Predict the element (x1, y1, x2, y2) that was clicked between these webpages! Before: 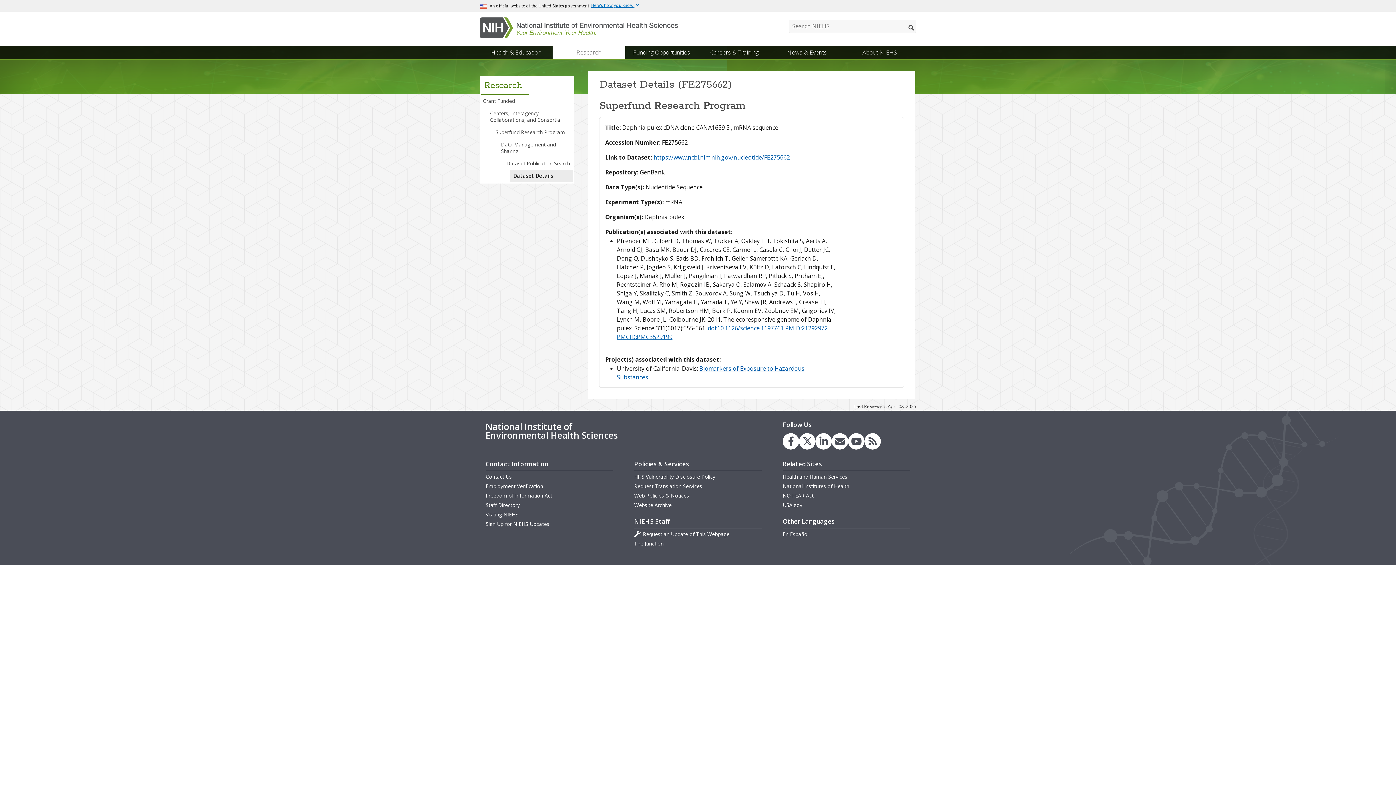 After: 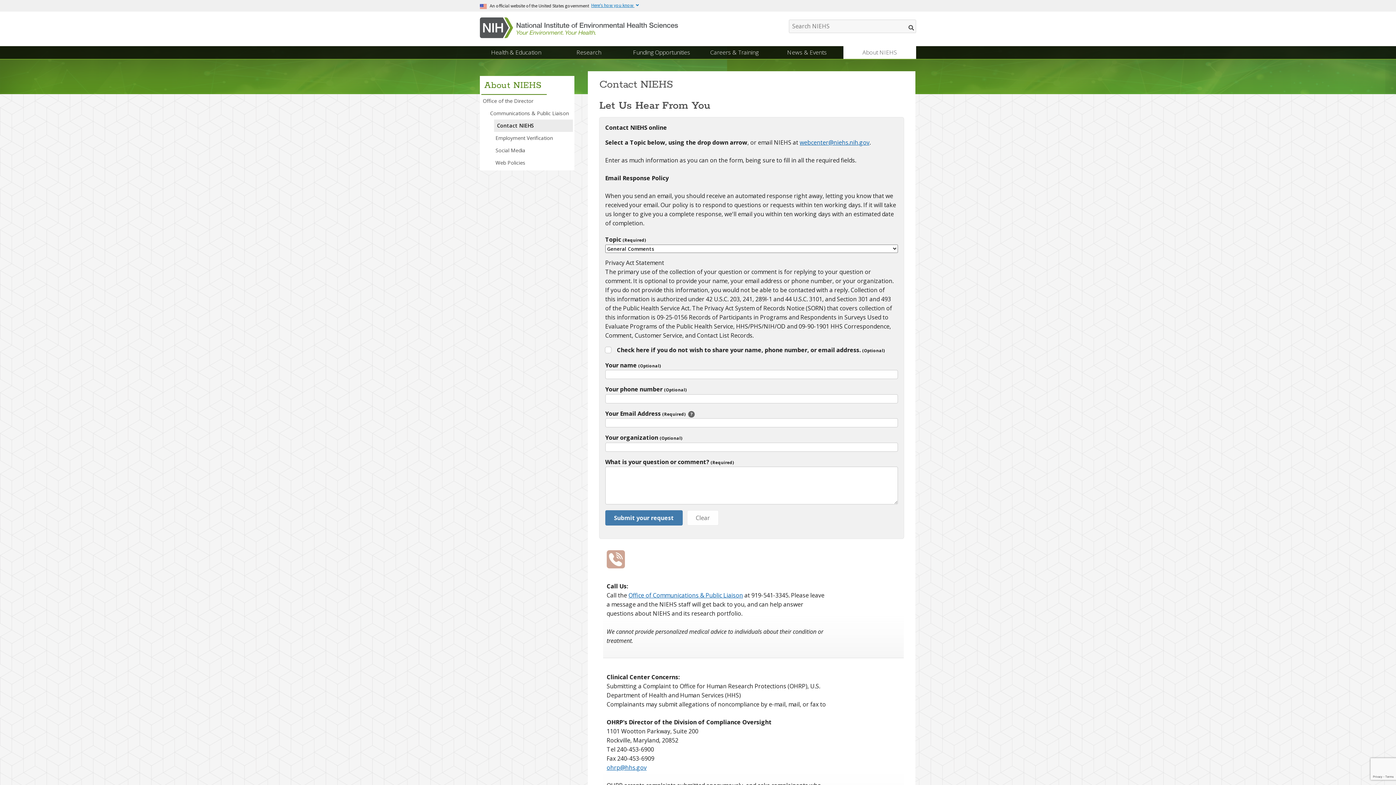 Action: label: Request Translation Services bbox: (634, 482, 702, 489)